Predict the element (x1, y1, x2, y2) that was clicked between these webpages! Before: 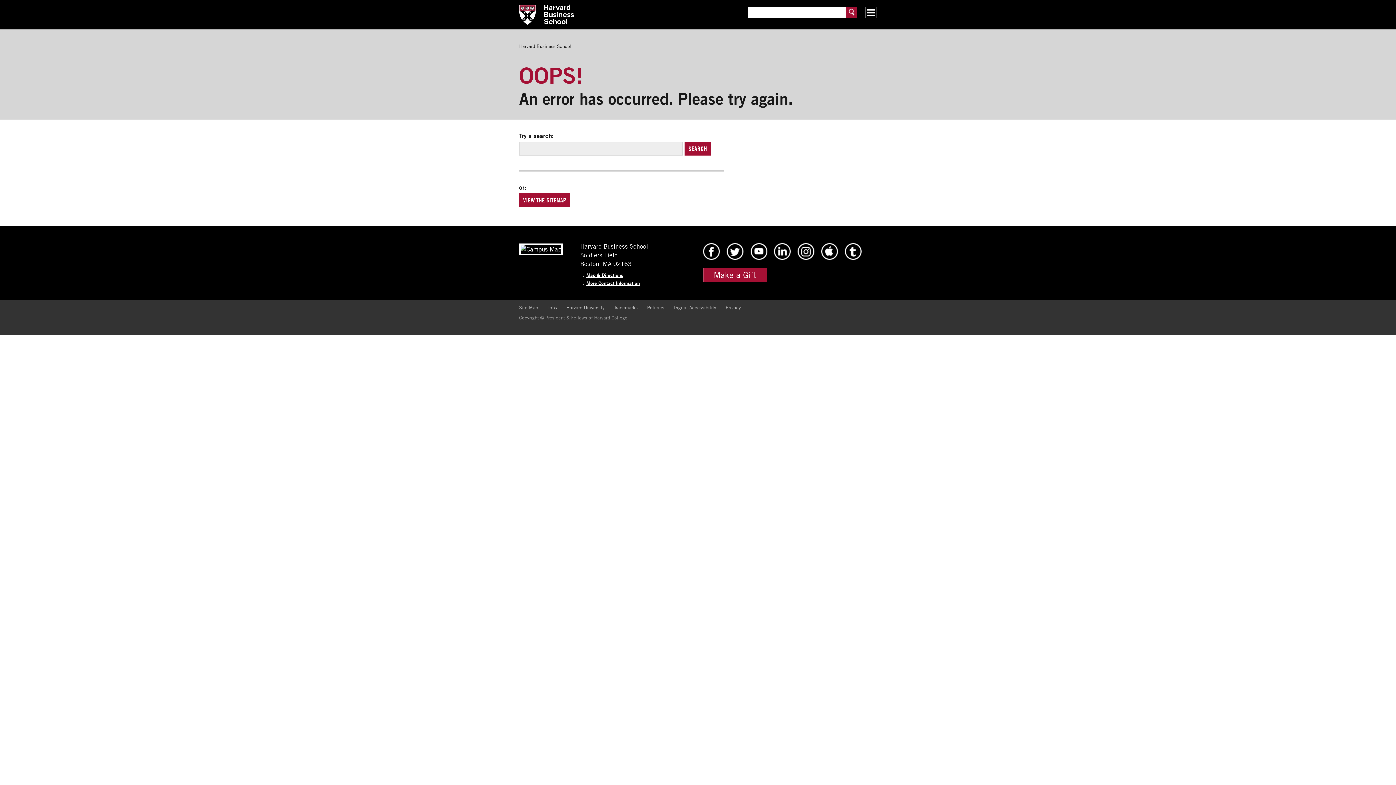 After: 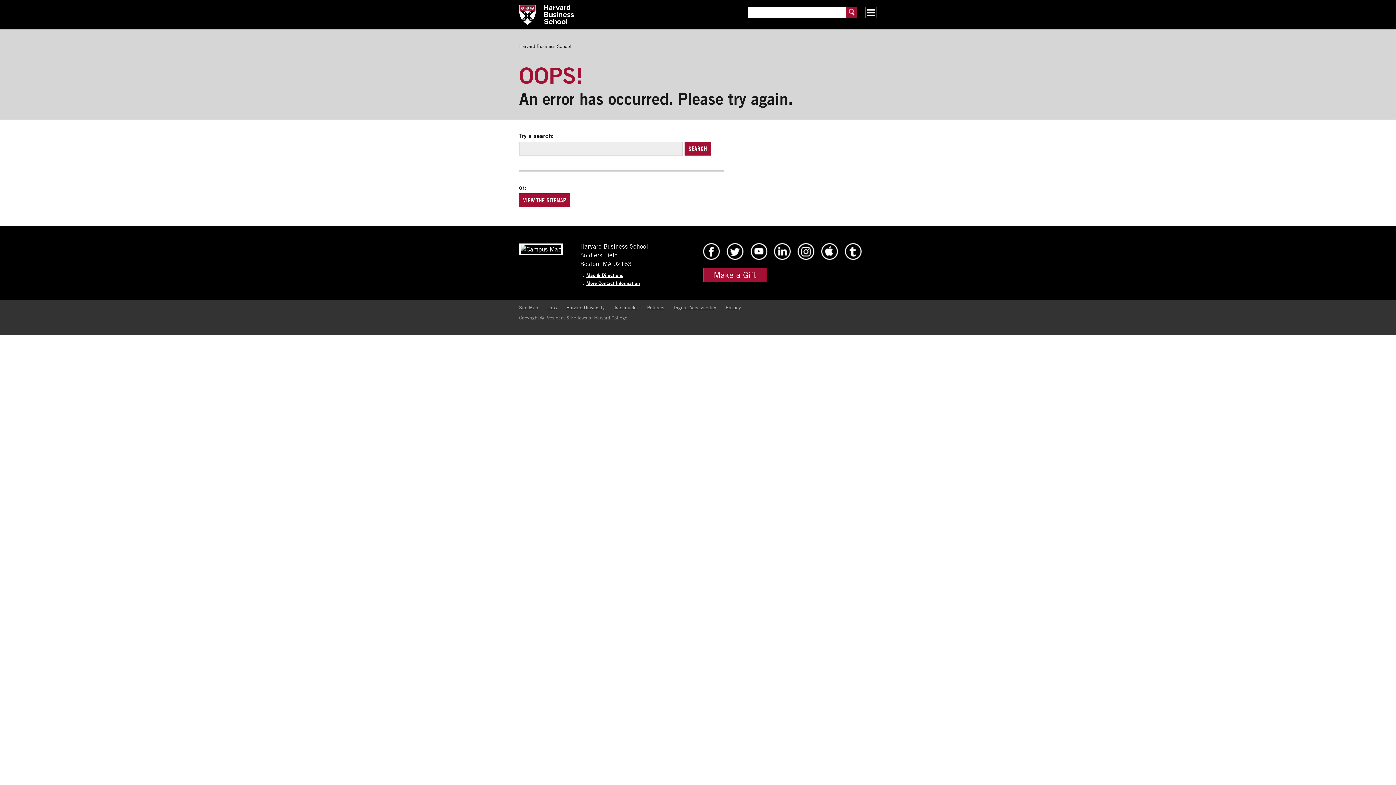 Action: bbox: (547, 304, 557, 310) label: Jobs